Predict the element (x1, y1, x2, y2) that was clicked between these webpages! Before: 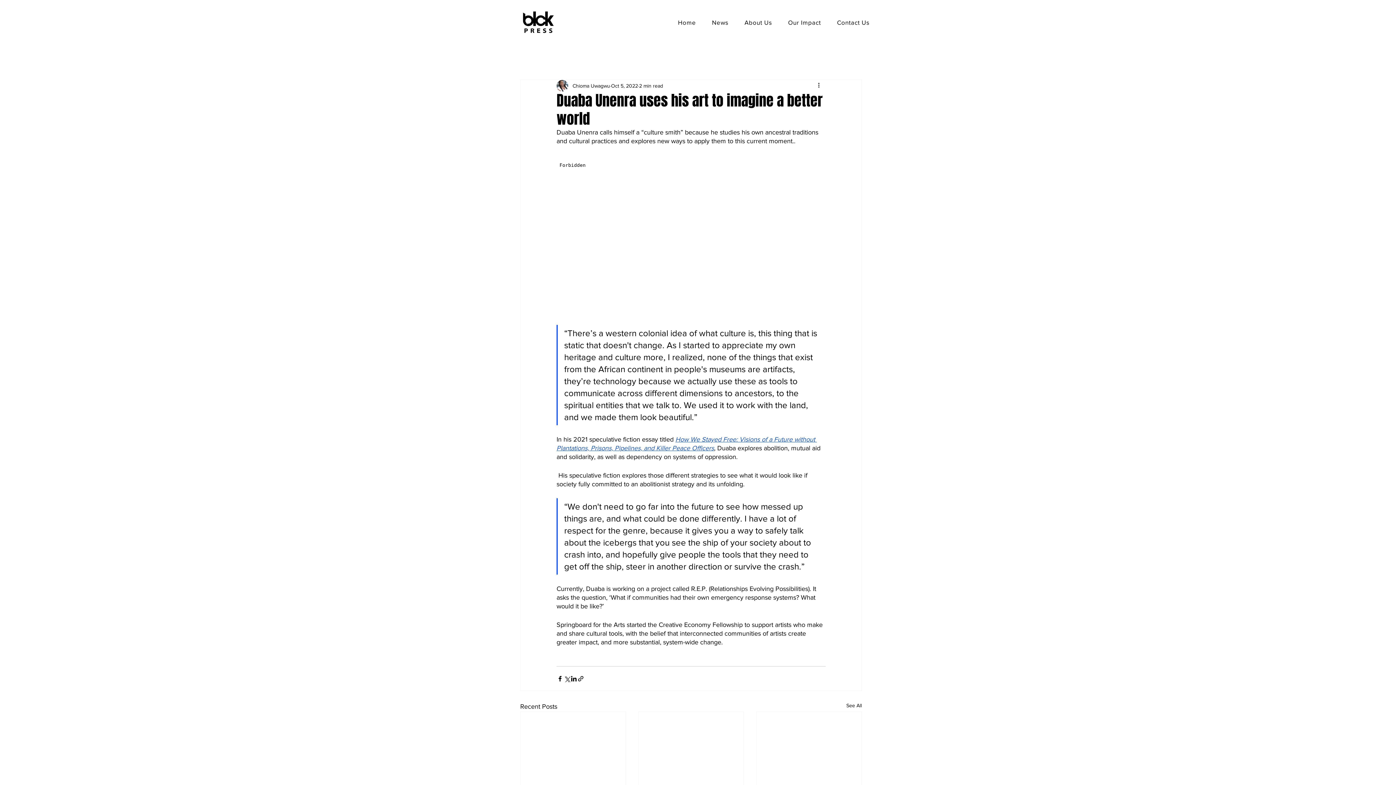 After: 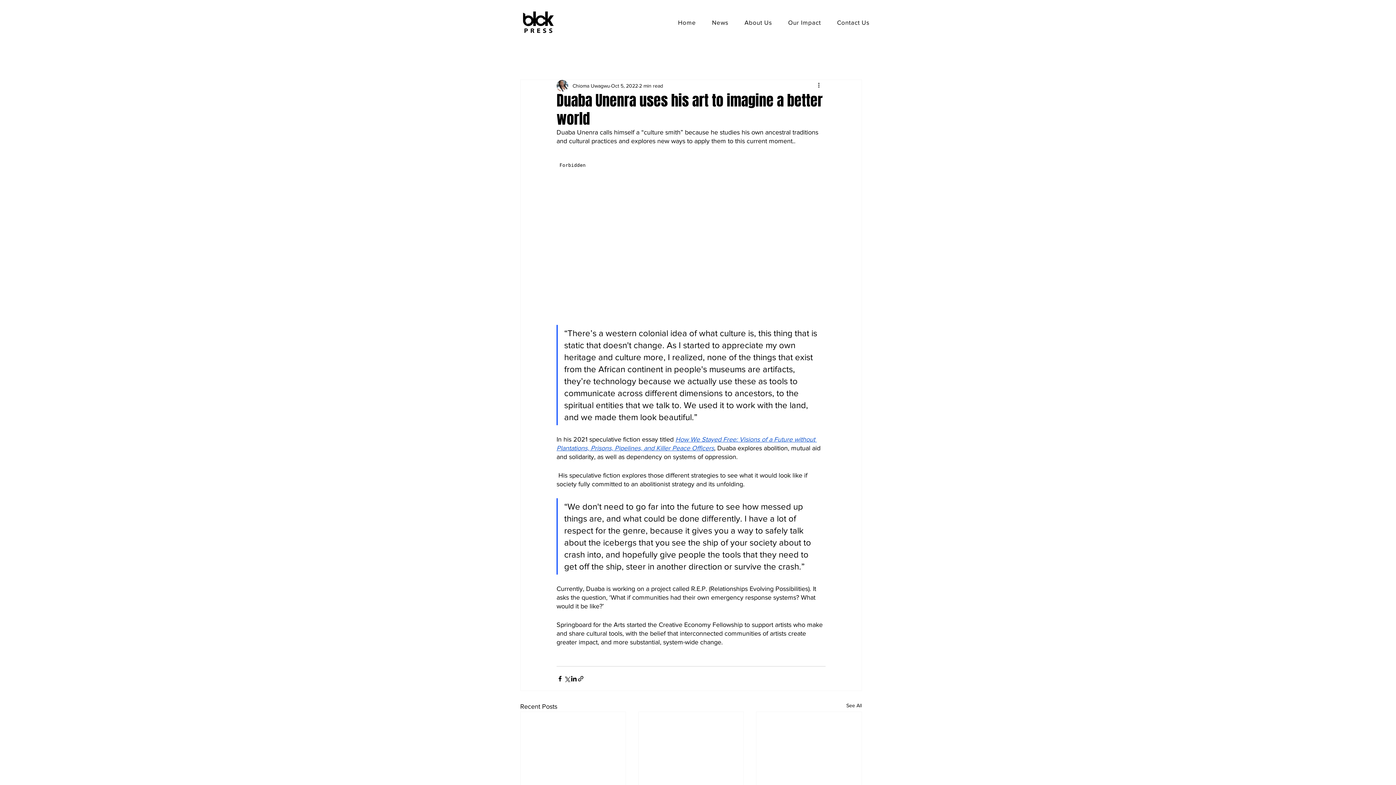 Action: bbox: (738, 15, 778, 29) label: About Us